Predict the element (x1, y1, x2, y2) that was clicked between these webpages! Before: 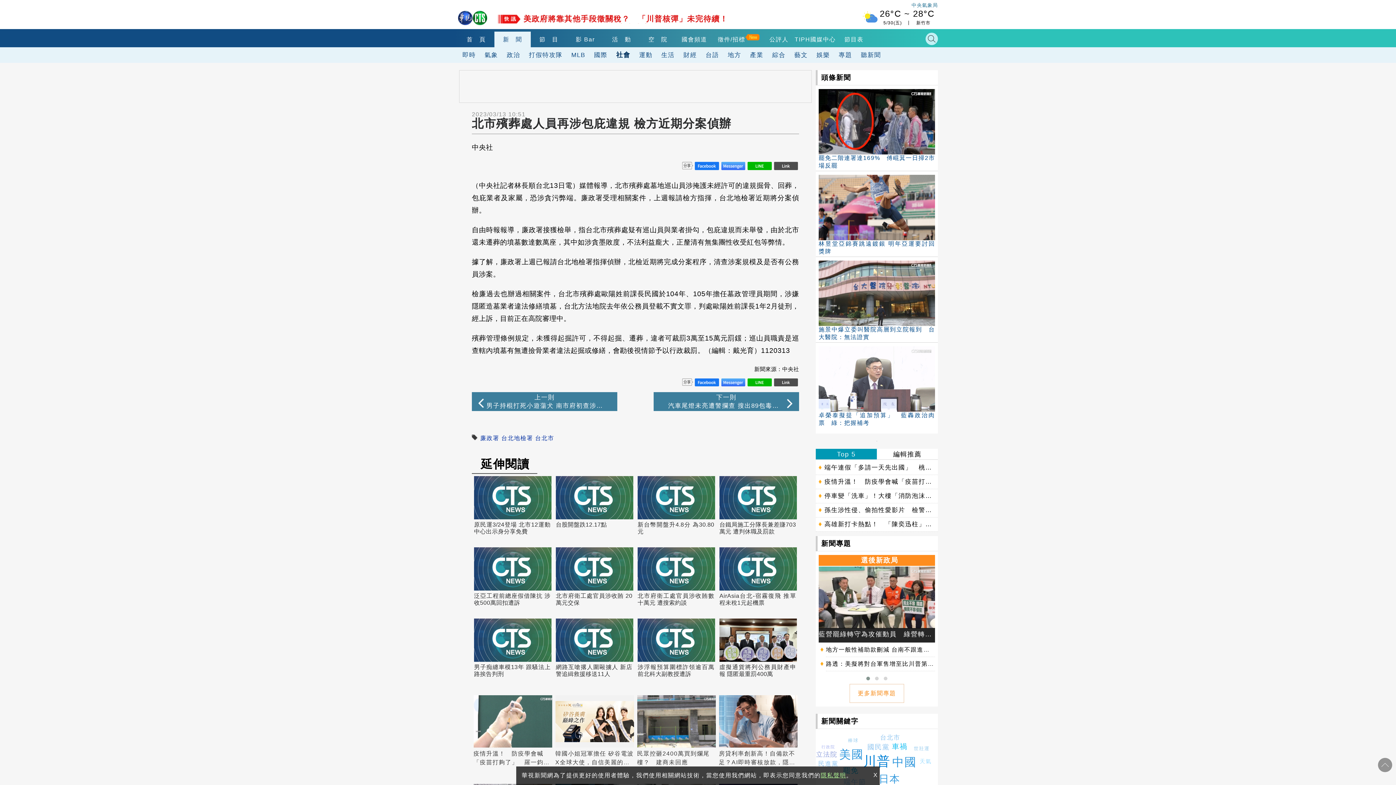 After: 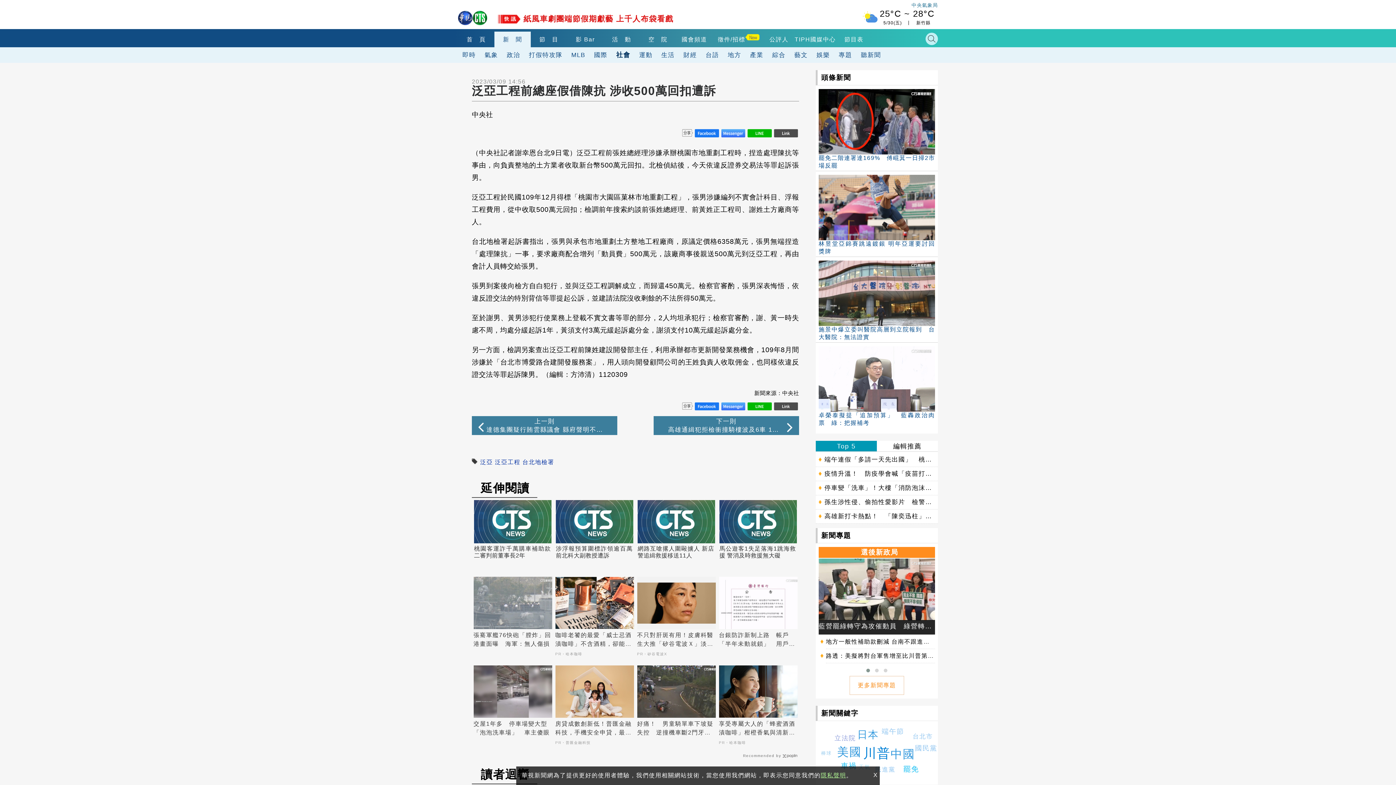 Action: label: 泛亞工程前總座假借陳抗 涉收500萬回扣遭訴 bbox: (474, 547, 551, 618)